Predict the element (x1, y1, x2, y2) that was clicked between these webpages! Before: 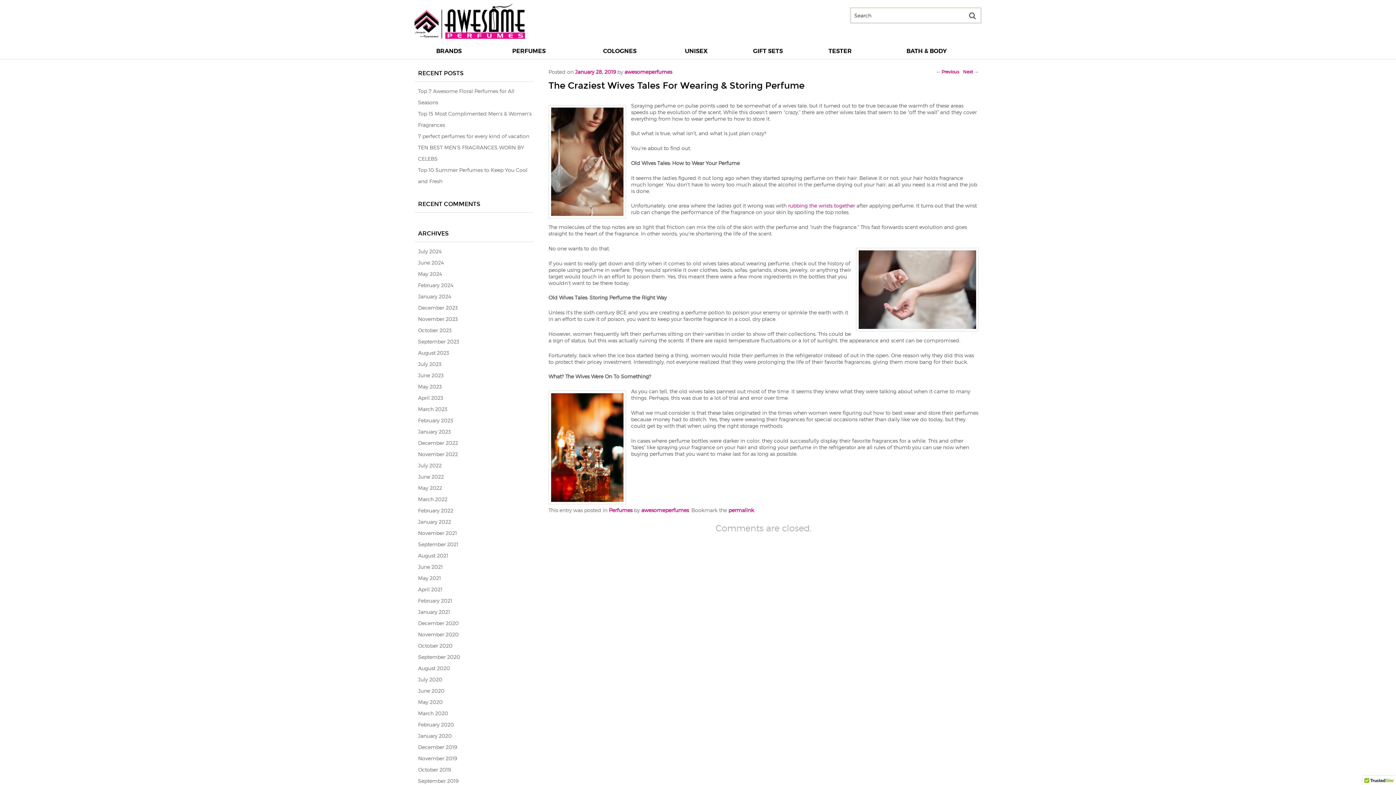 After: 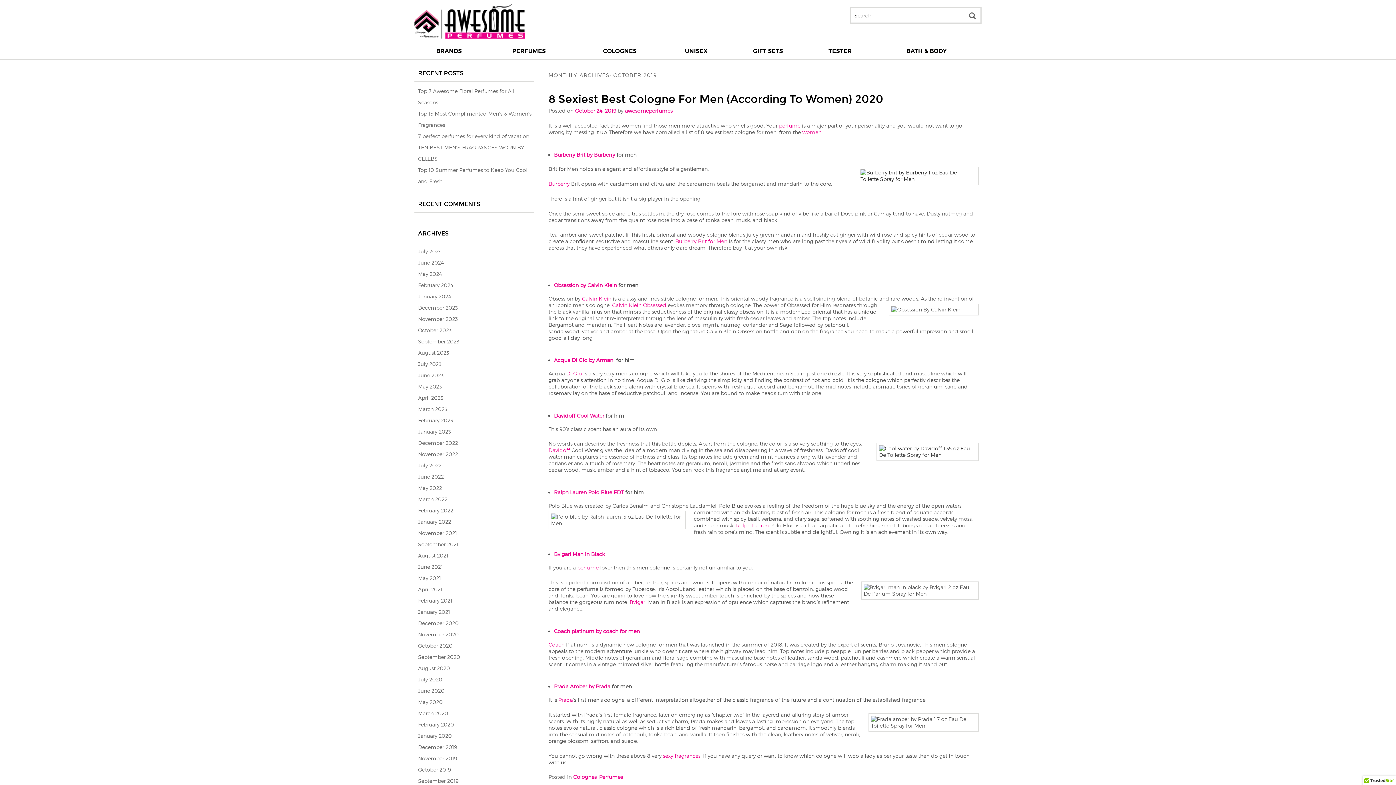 Action: label: October 2019 bbox: (418, 766, 450, 773)